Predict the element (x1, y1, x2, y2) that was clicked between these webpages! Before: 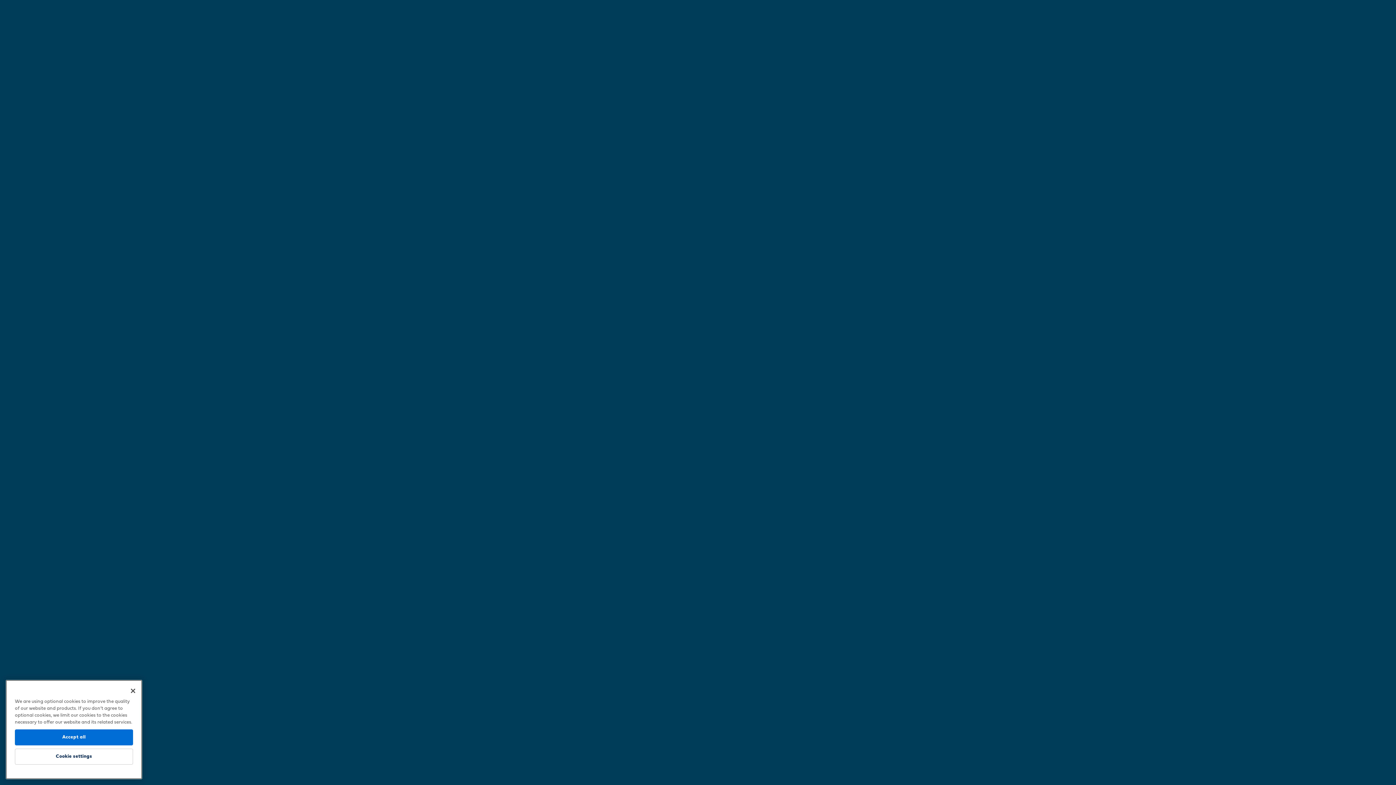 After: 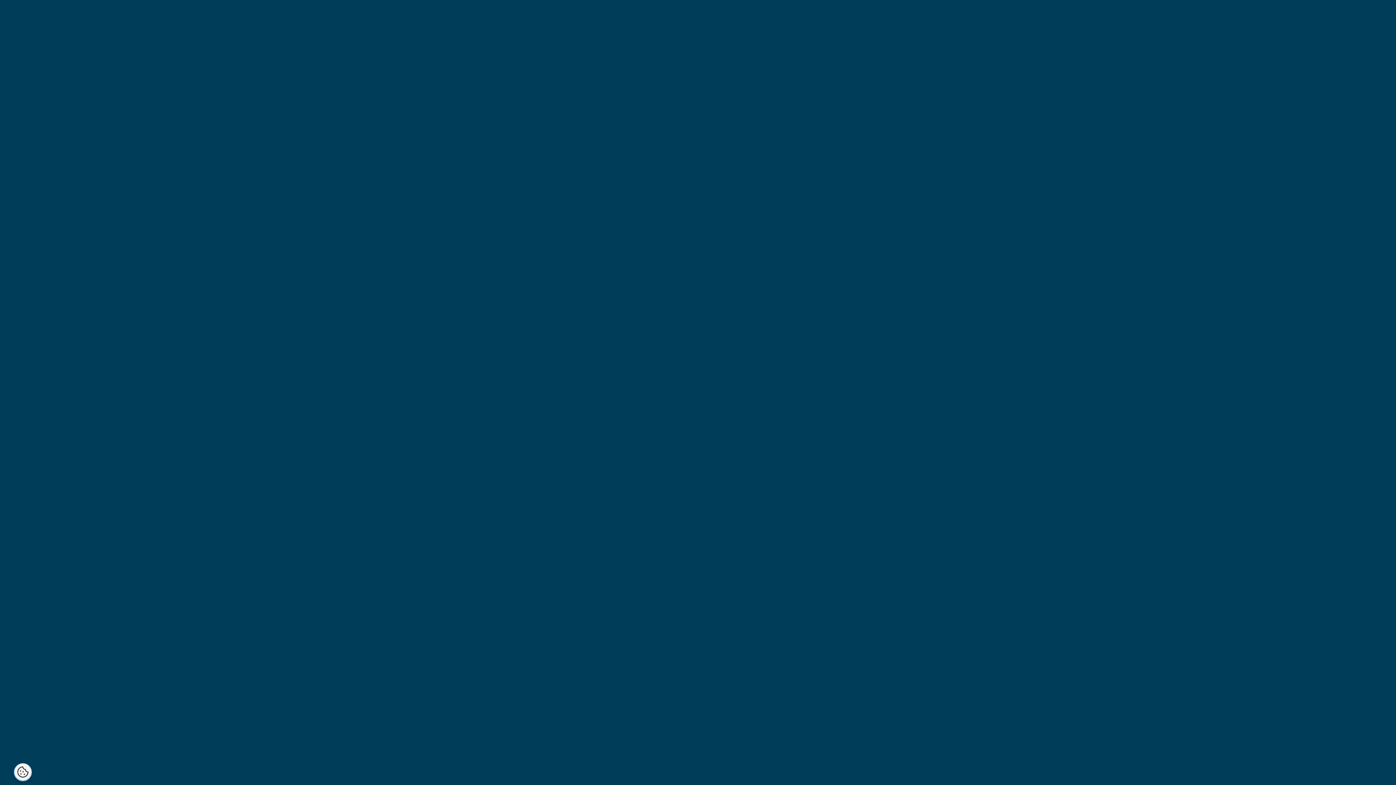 Action: bbox: (125, 685, 141, 701) label: Close